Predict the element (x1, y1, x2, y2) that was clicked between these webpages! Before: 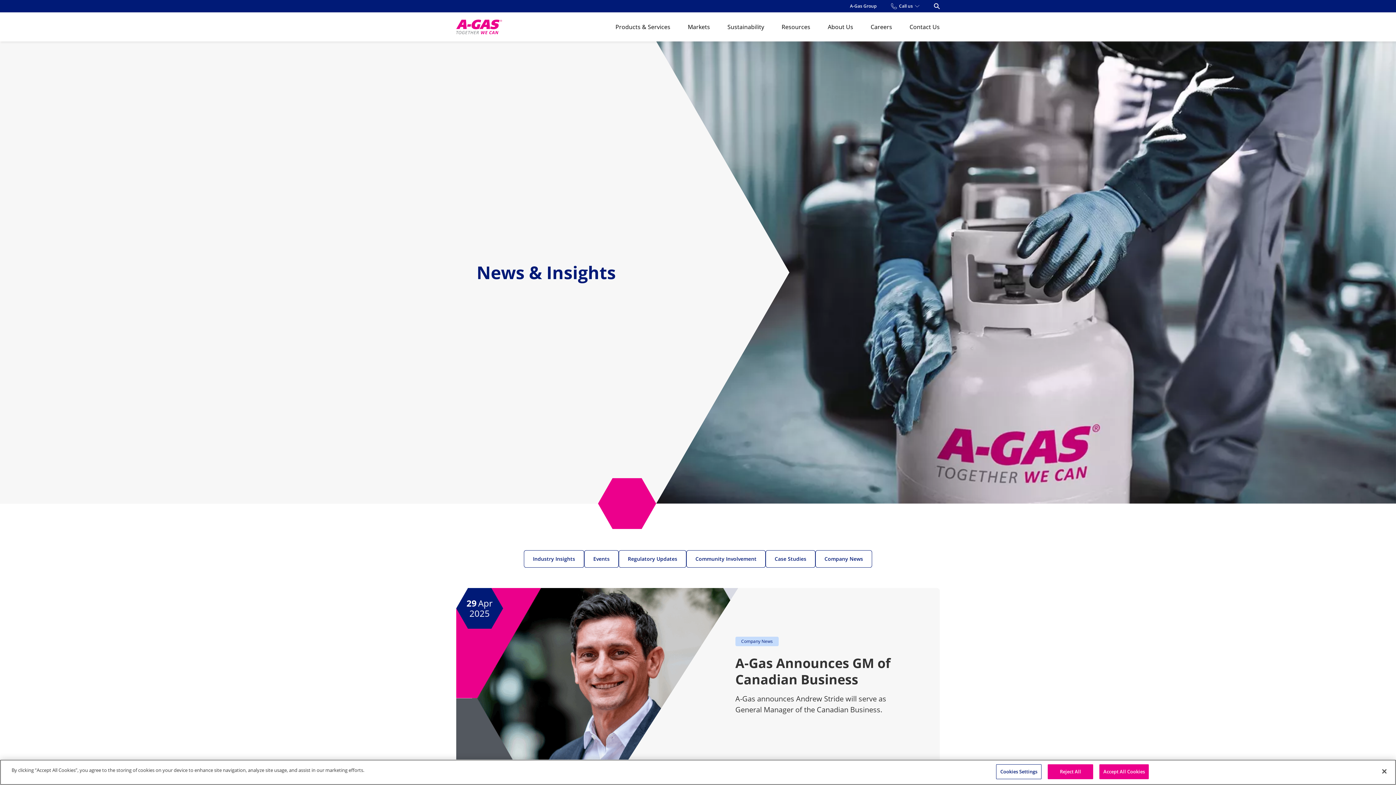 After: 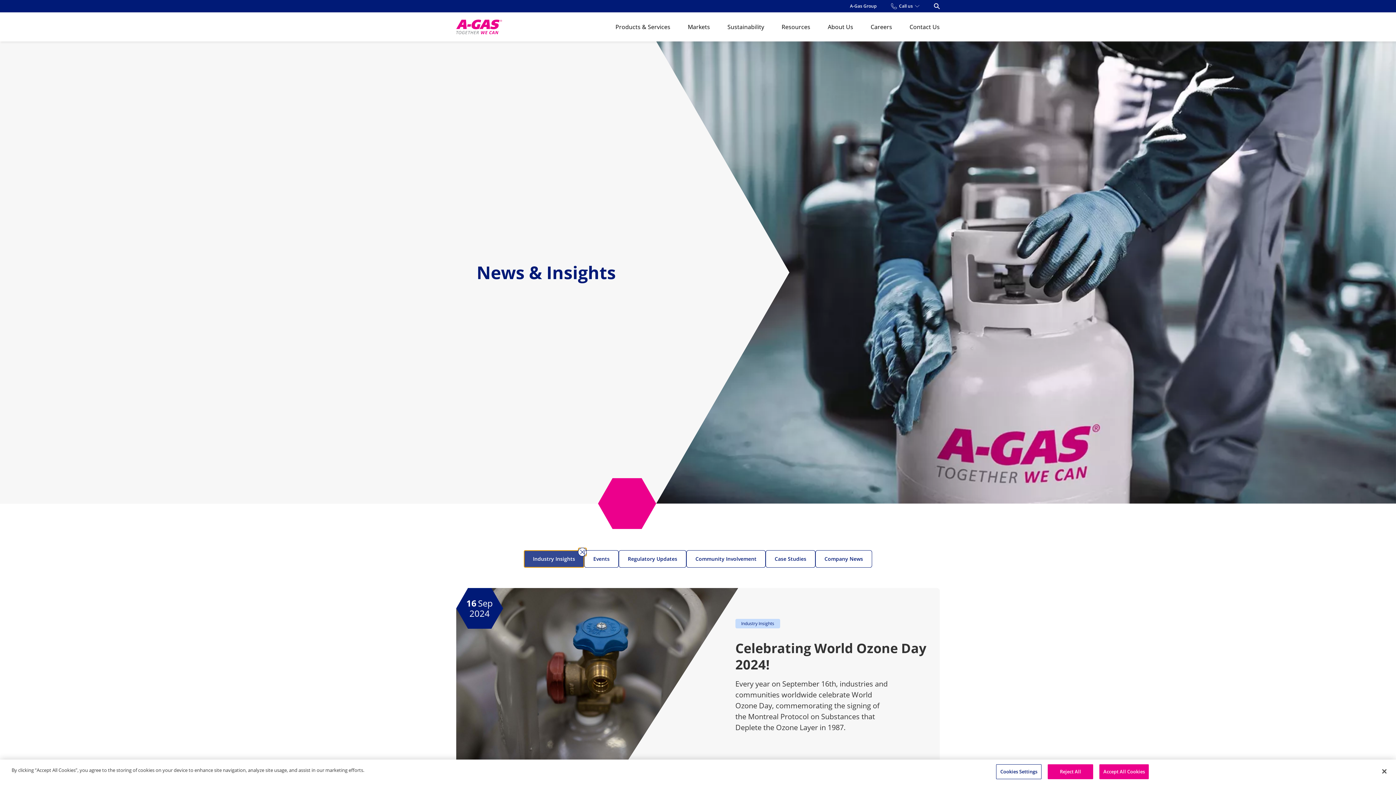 Action: label: Industry Insights bbox: (524, 550, 584, 567)